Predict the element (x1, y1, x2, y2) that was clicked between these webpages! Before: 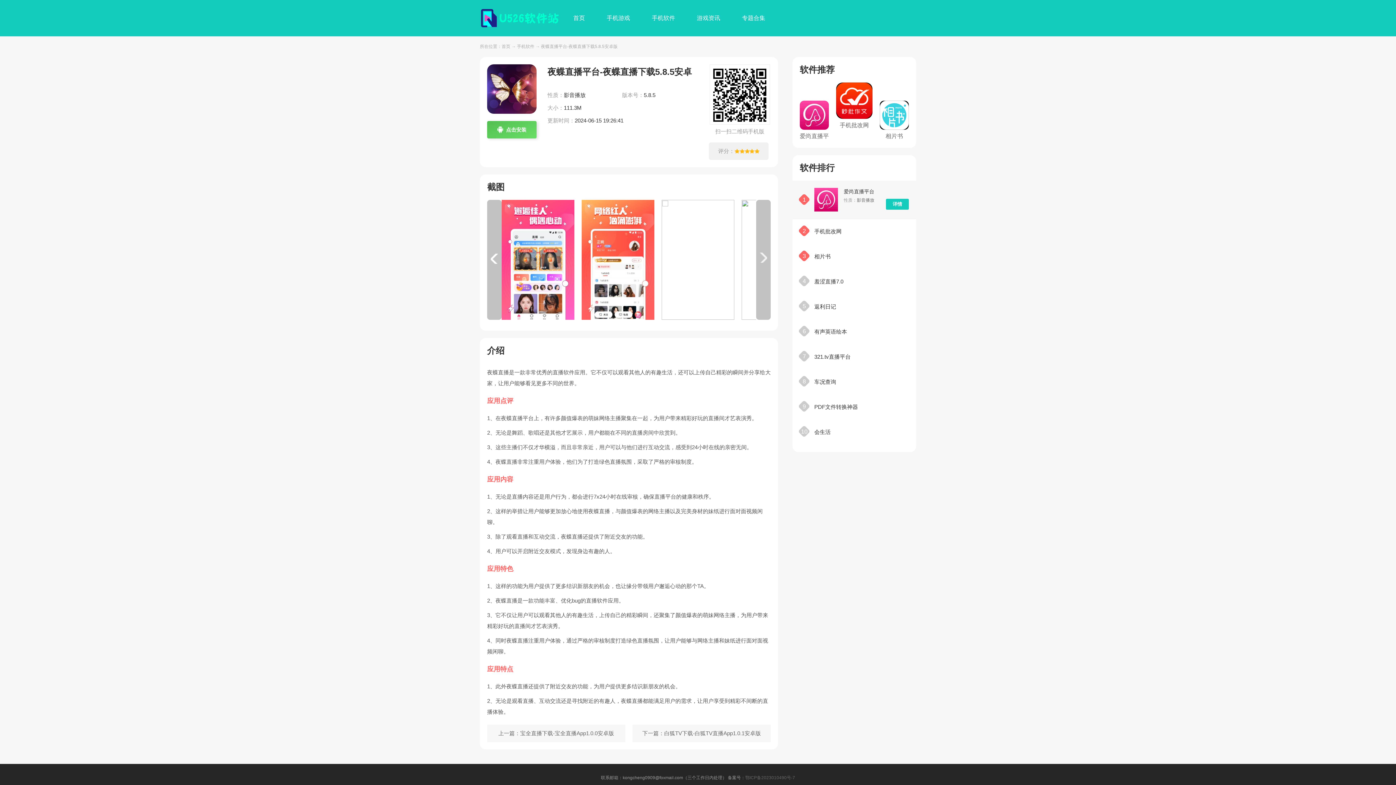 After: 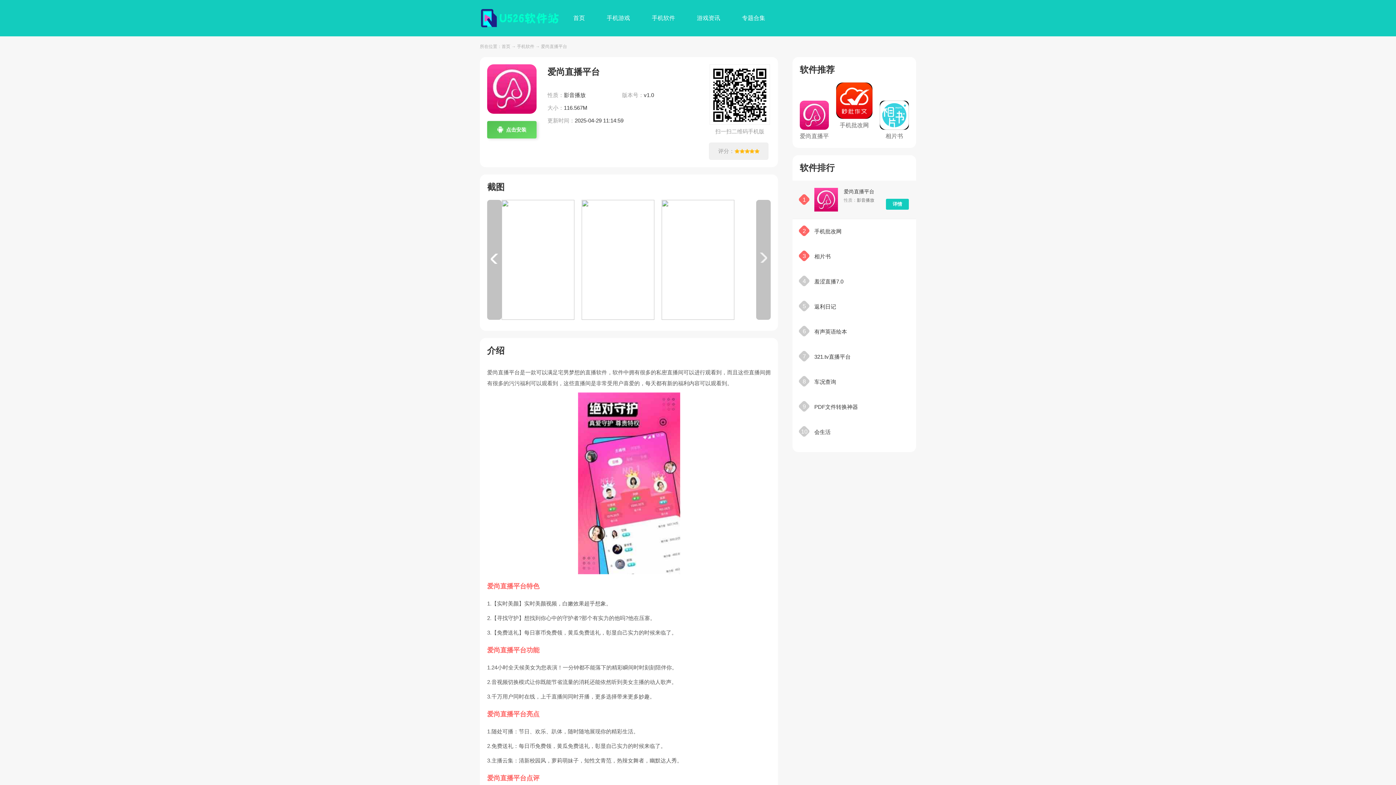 Action: bbox: (886, 198, 909, 209) label: 详情